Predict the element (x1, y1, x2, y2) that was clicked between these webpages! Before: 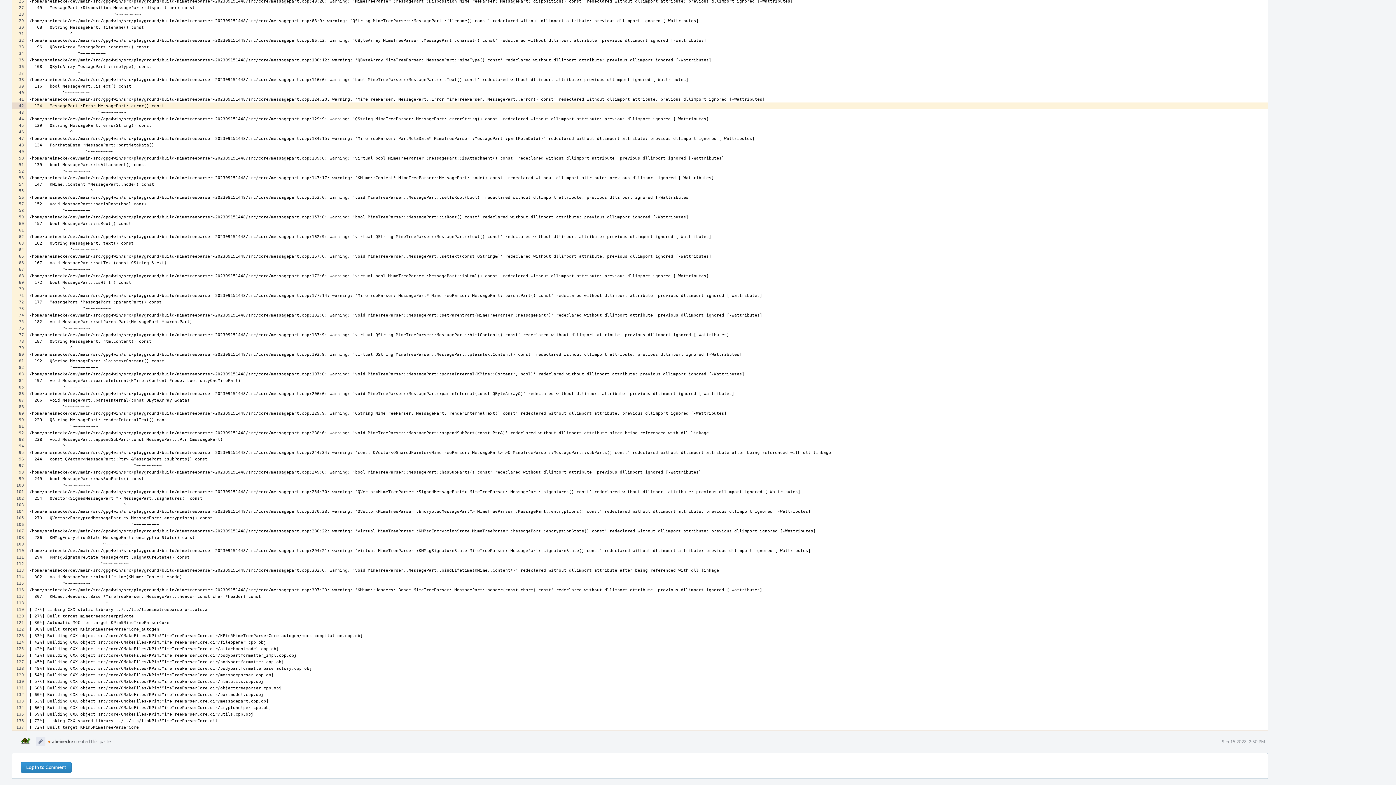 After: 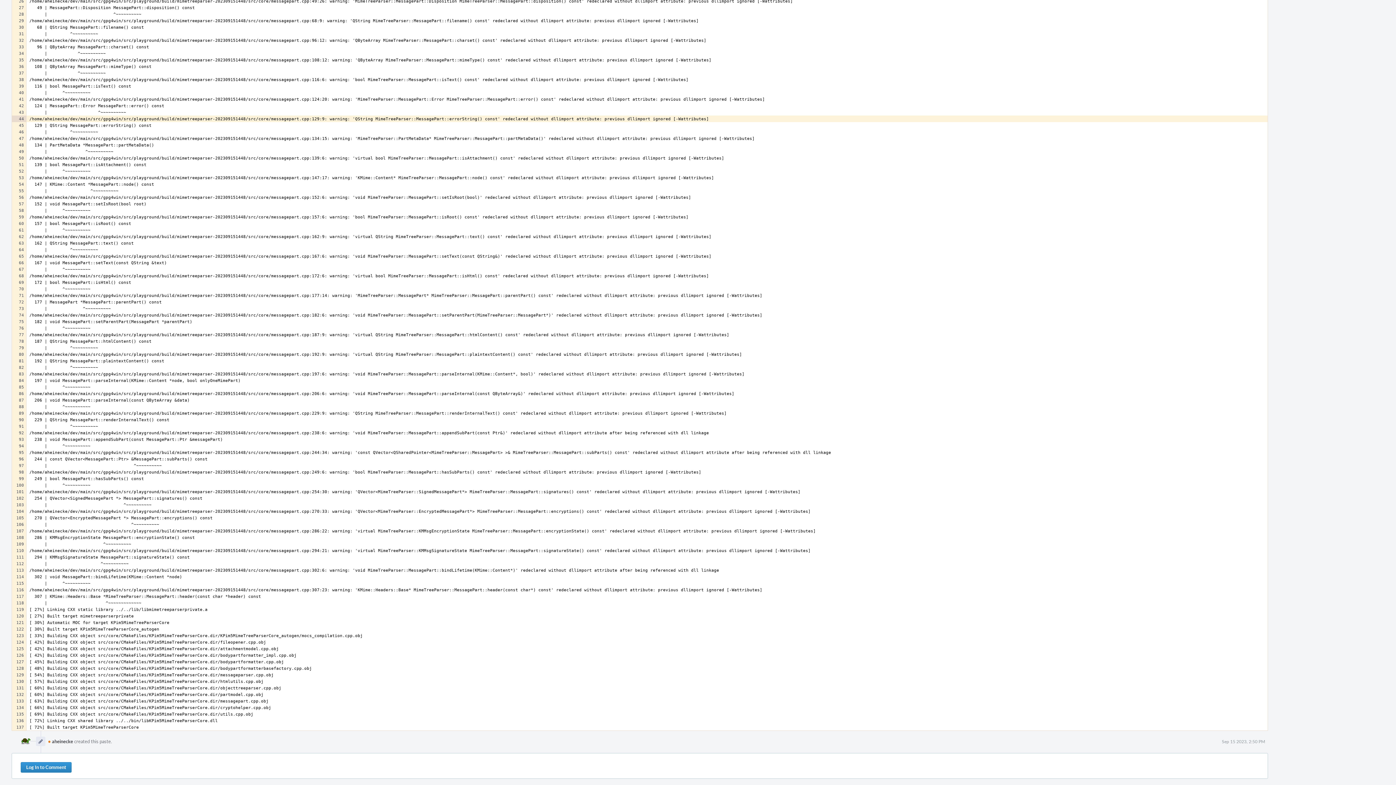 Action: bbox: (12, 115, 26, 122)